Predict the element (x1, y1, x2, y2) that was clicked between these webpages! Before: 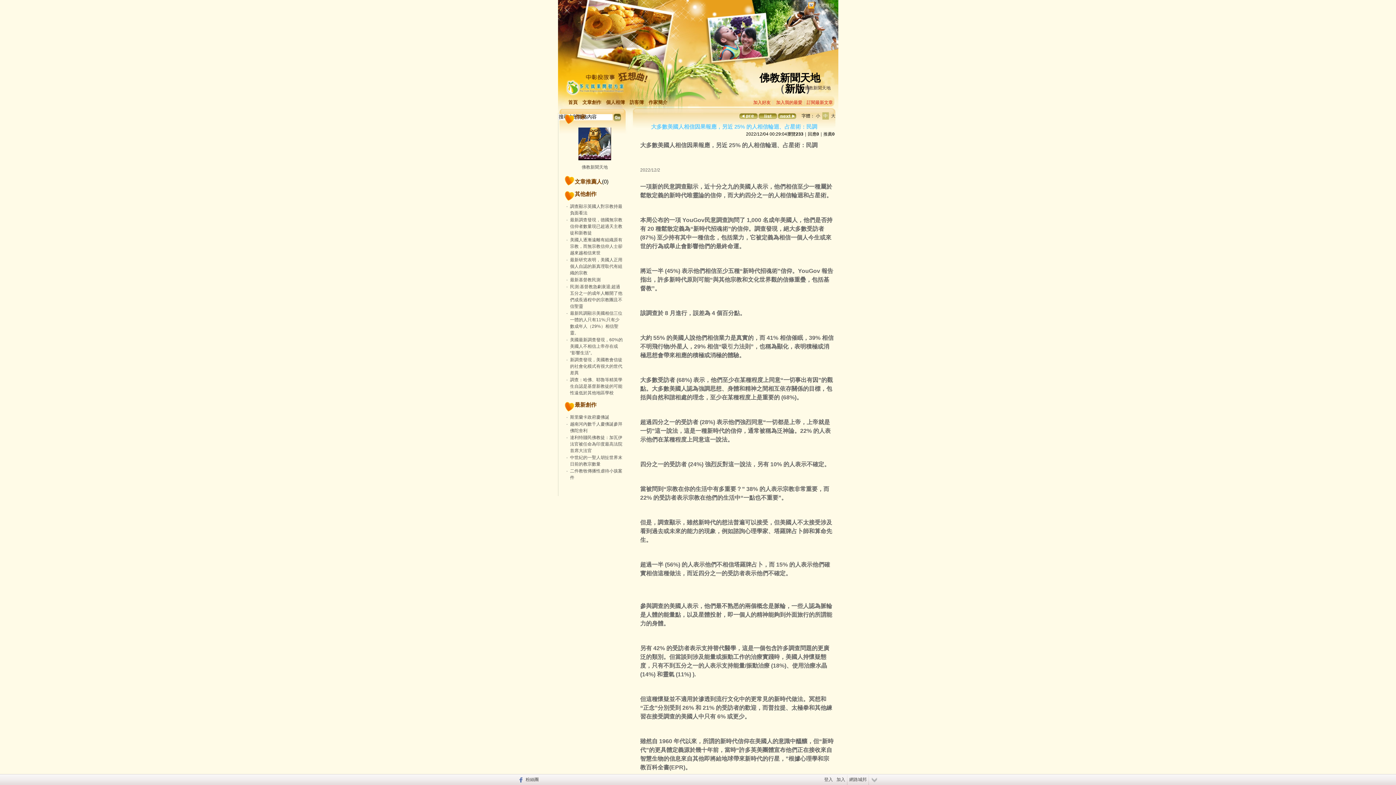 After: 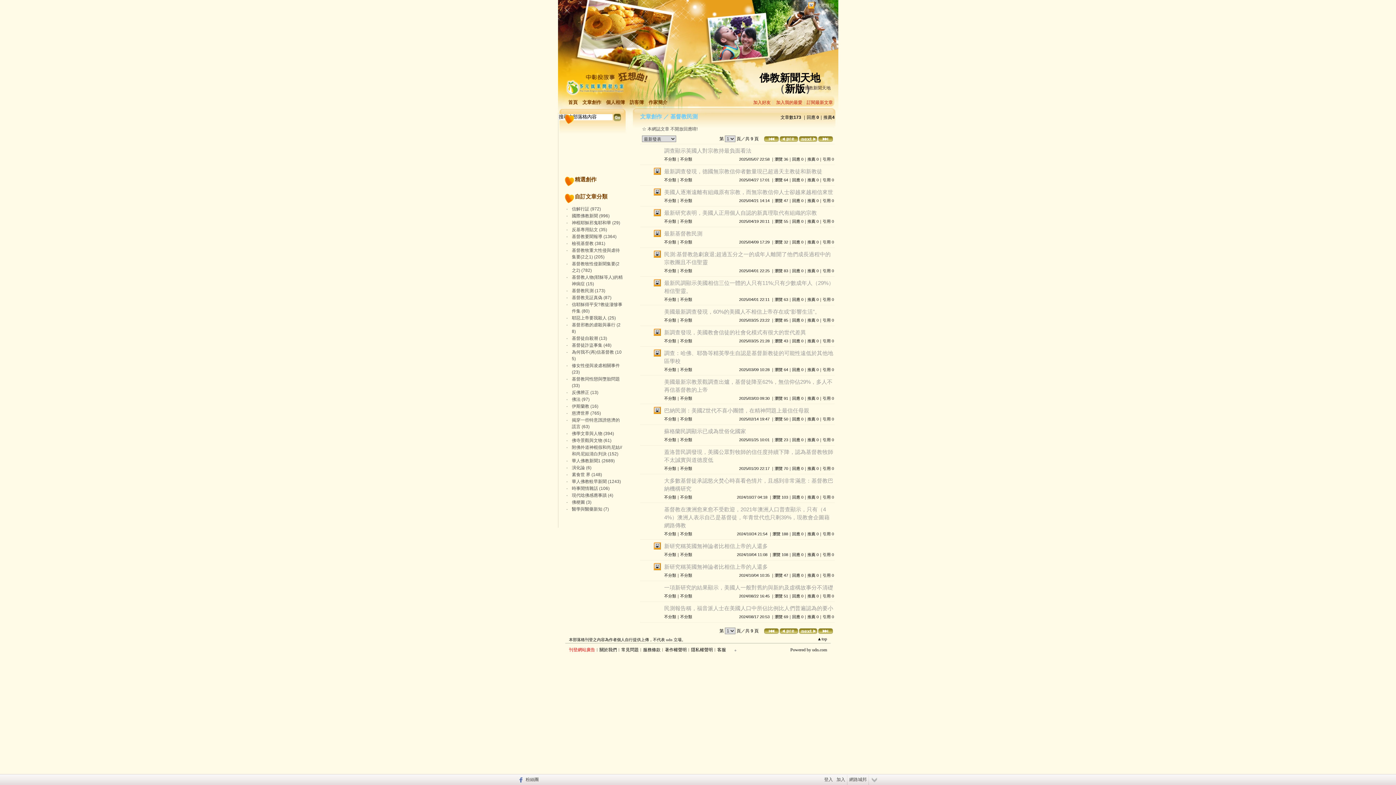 Action: bbox: (758, 113, 777, 118)